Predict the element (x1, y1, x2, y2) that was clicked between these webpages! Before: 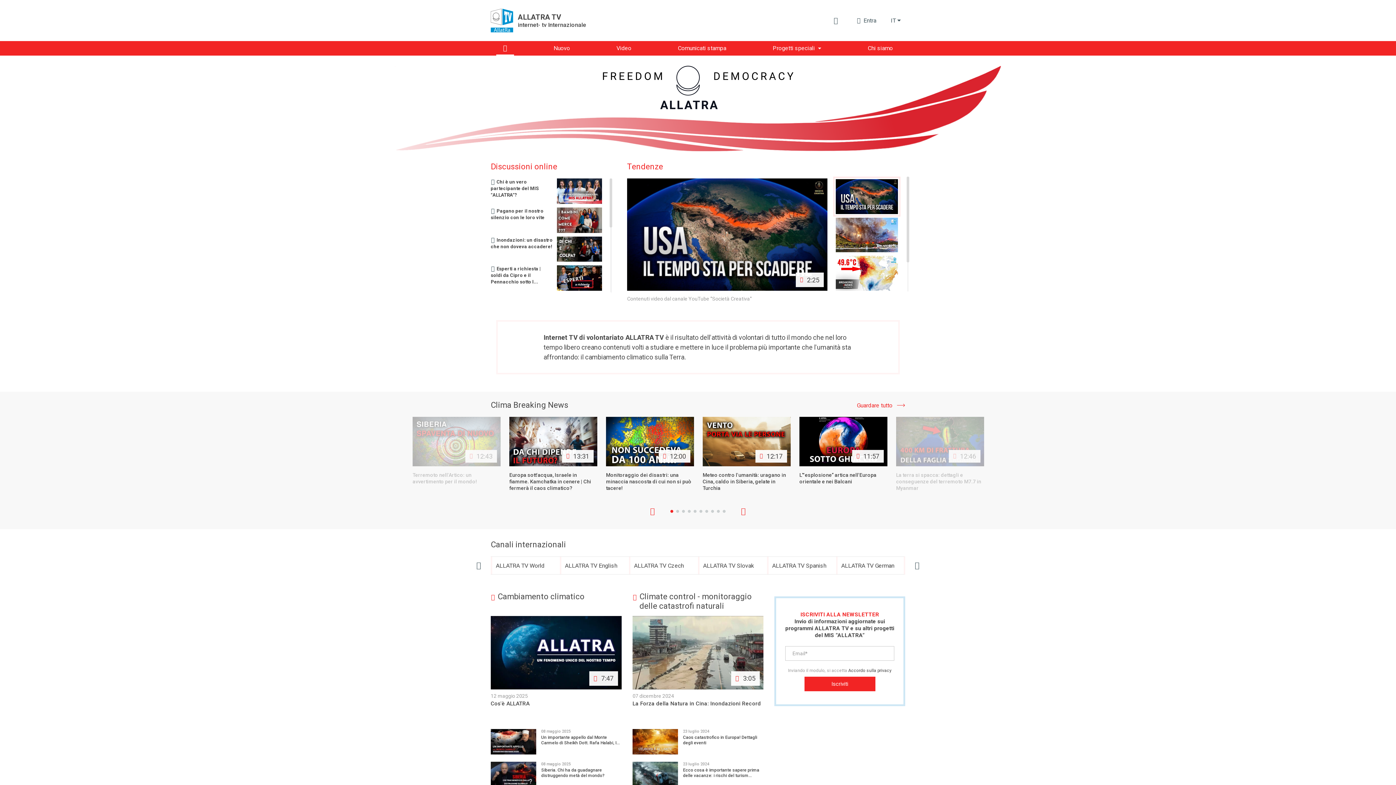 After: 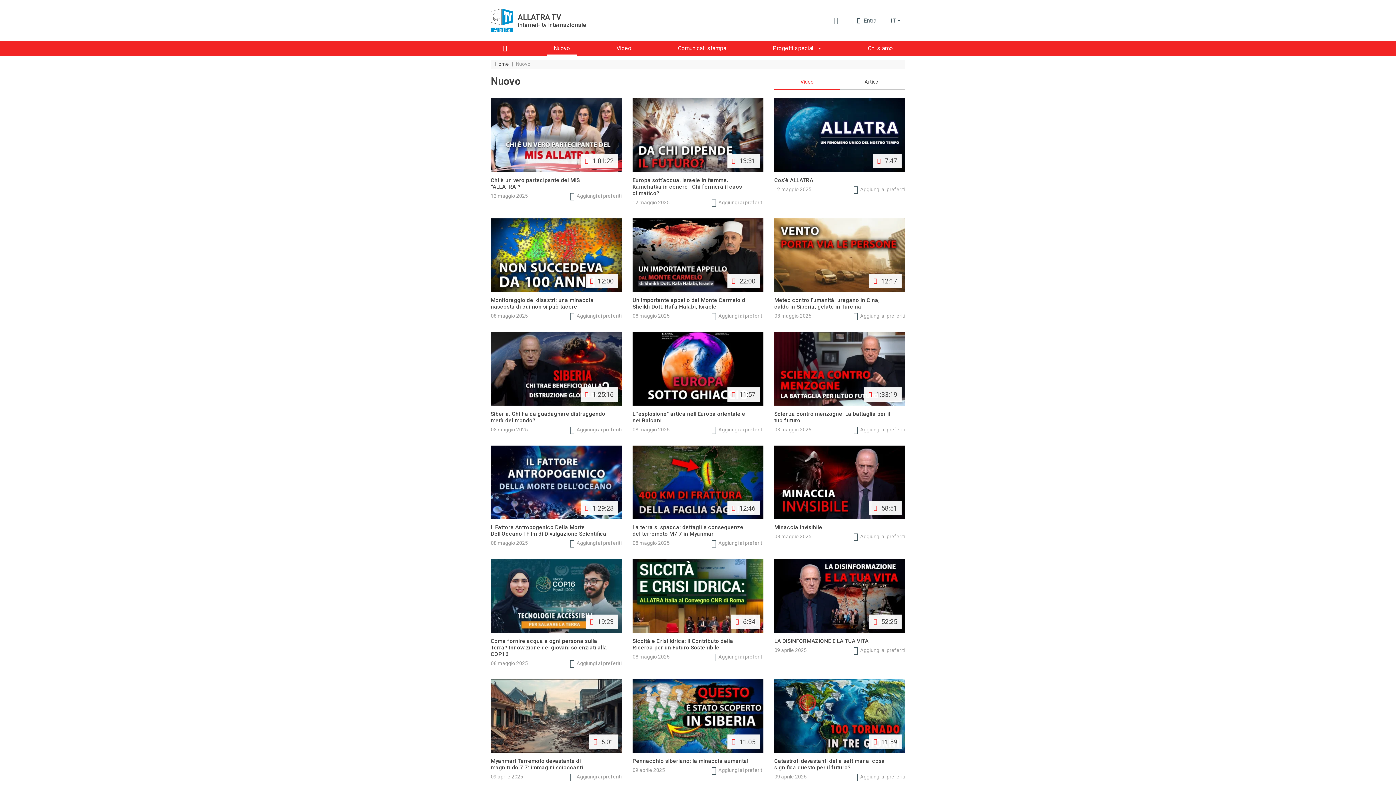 Action: label: Nuovo bbox: (546, 41, 577, 55)